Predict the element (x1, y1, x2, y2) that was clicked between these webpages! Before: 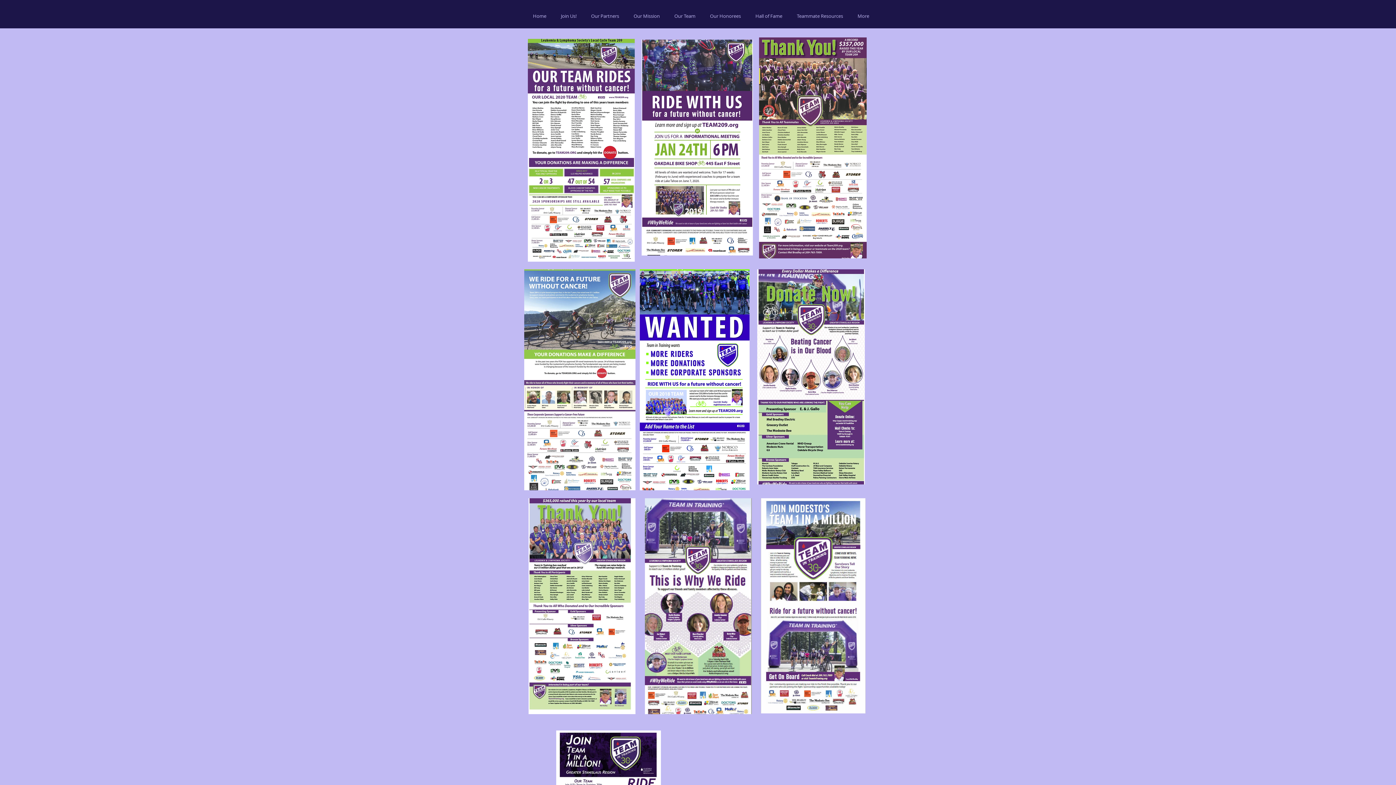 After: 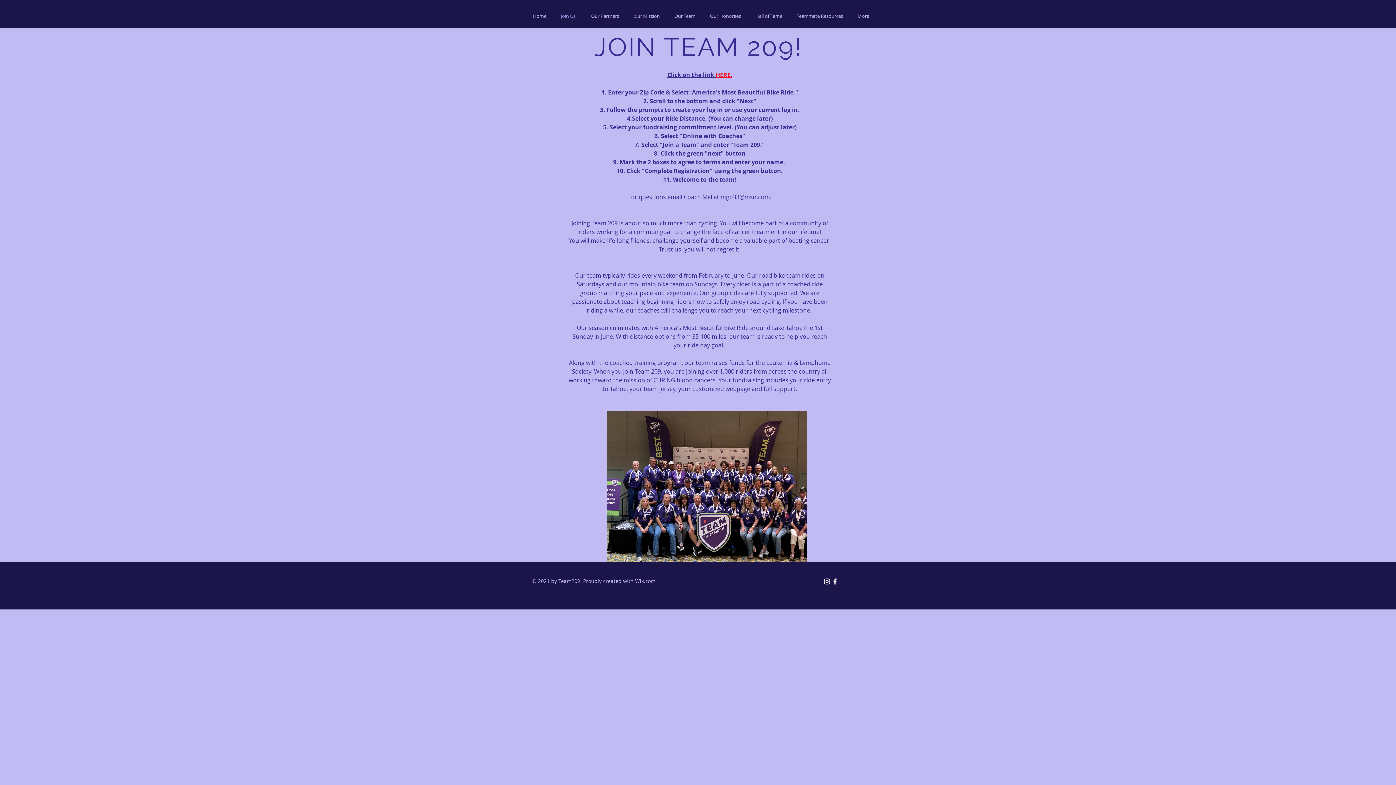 Action: bbox: (553, 11, 584, 20) label: Join Us!